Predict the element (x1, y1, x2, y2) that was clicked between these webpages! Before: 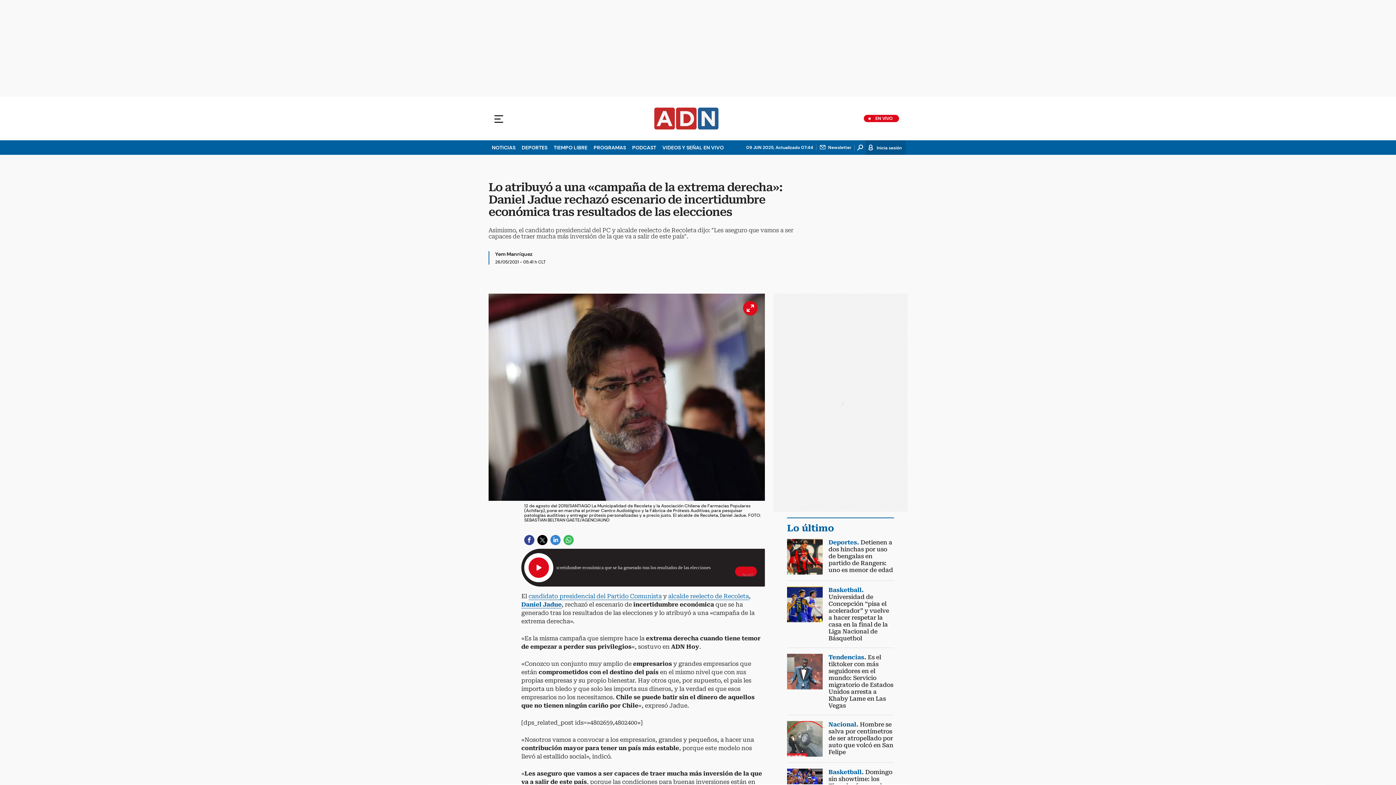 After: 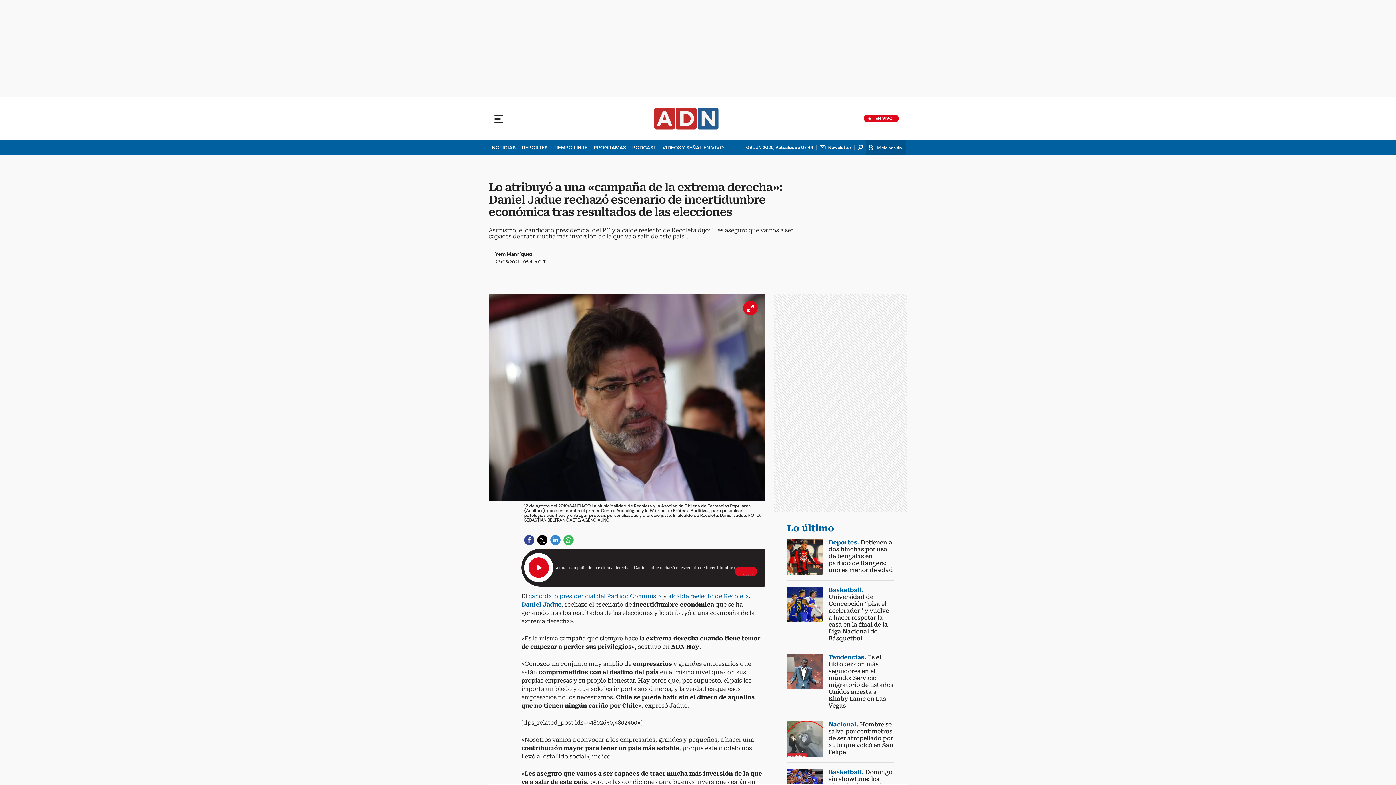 Action: label: alcalde reelecto de Recoleta bbox: (668, 593, 749, 600)